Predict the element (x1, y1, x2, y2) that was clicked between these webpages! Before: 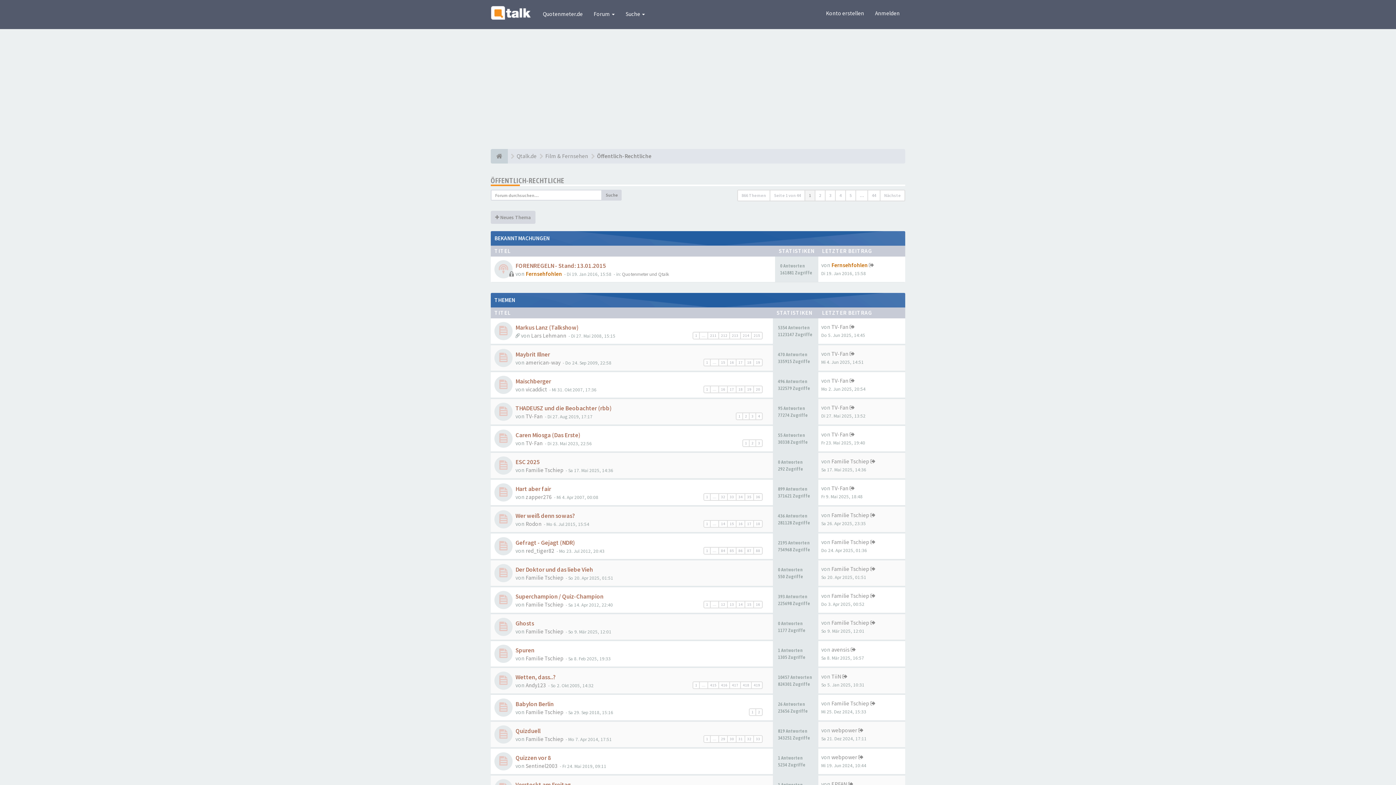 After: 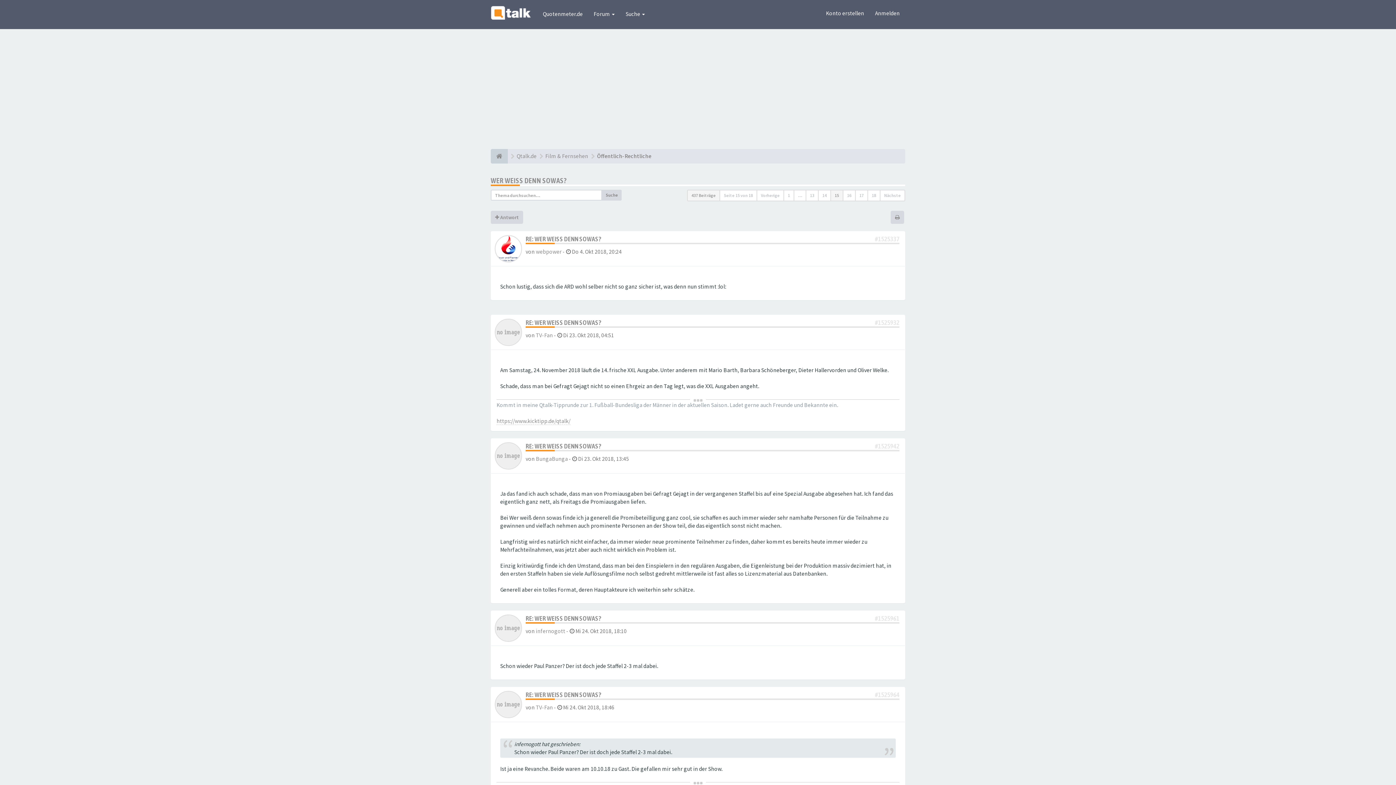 Action: bbox: (727, 520, 736, 528) label: 15